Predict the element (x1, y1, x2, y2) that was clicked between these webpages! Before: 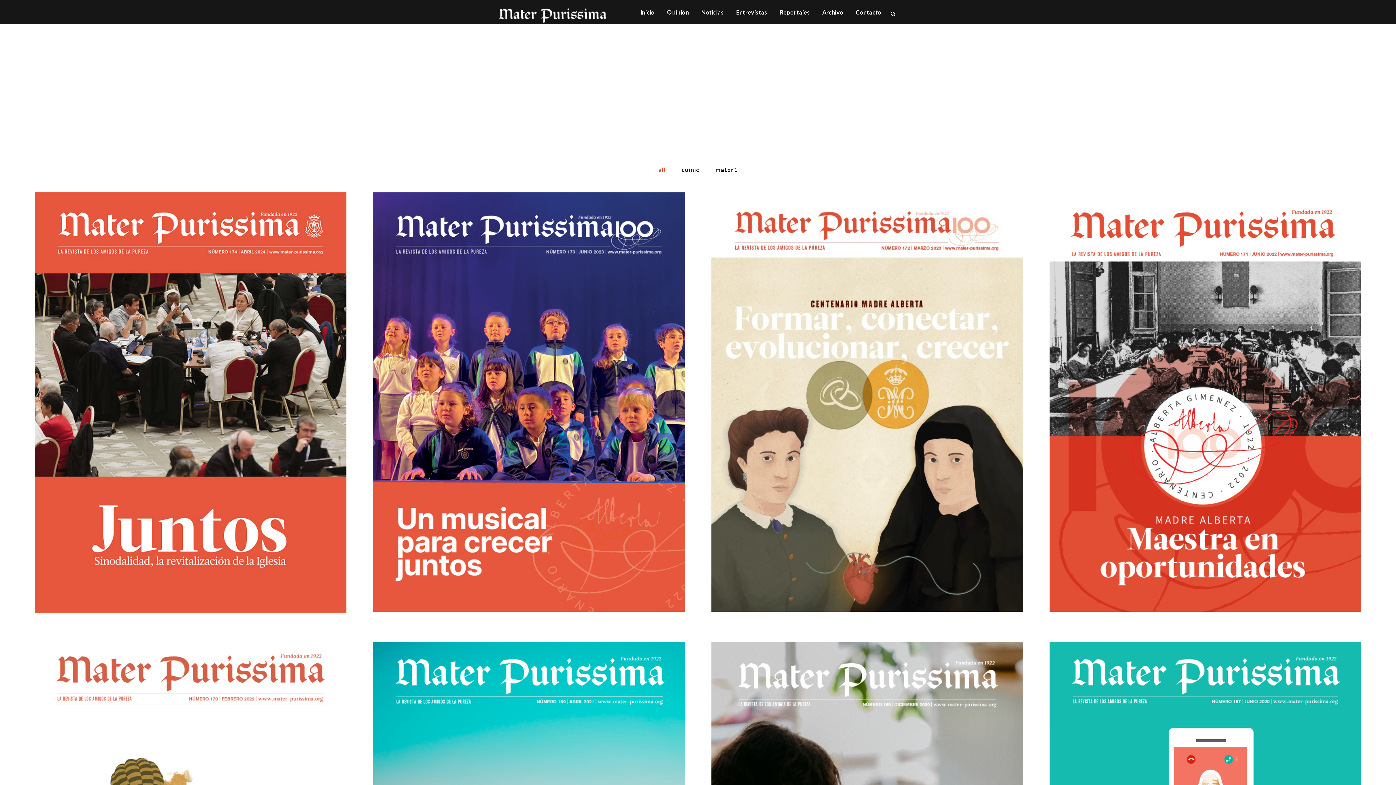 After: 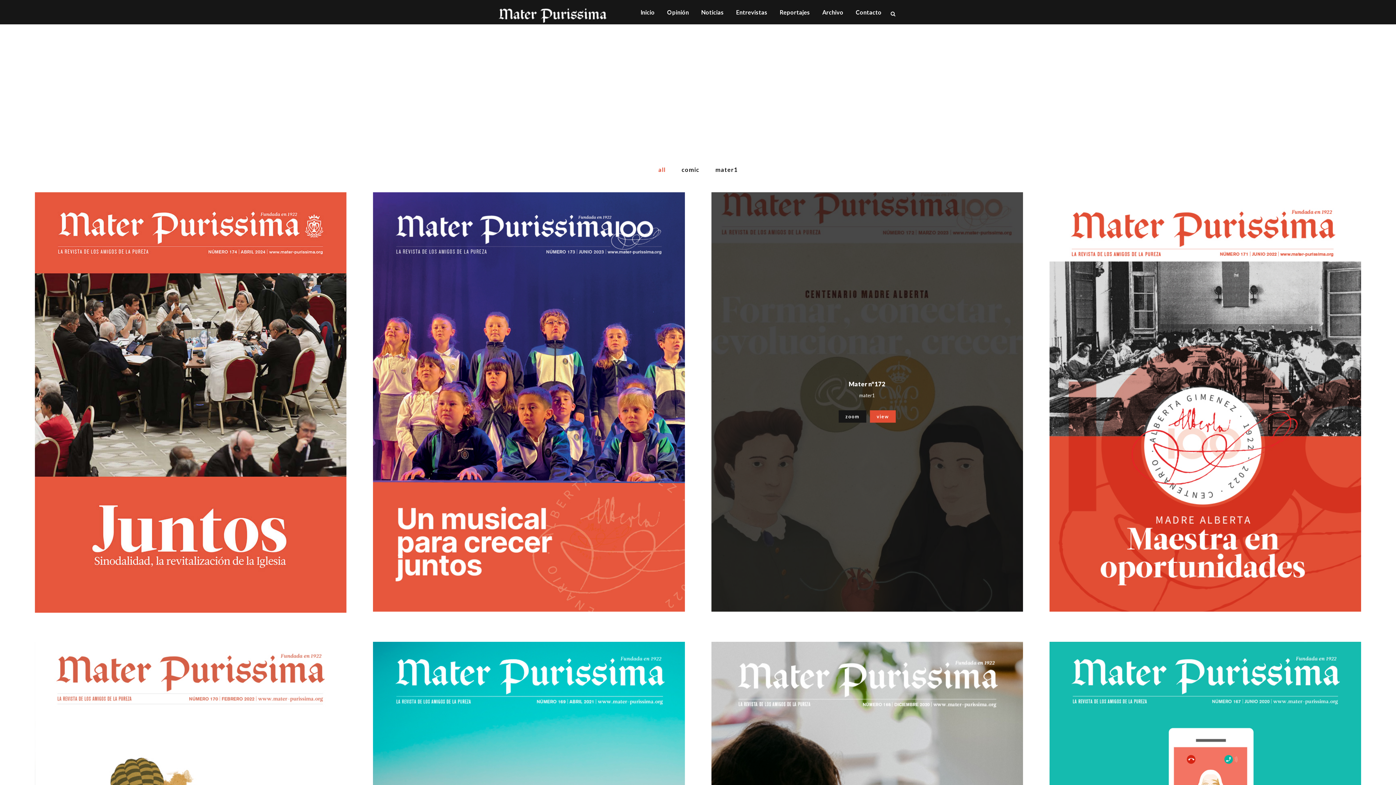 Action: label: view bbox: (870, 410, 895, 422)